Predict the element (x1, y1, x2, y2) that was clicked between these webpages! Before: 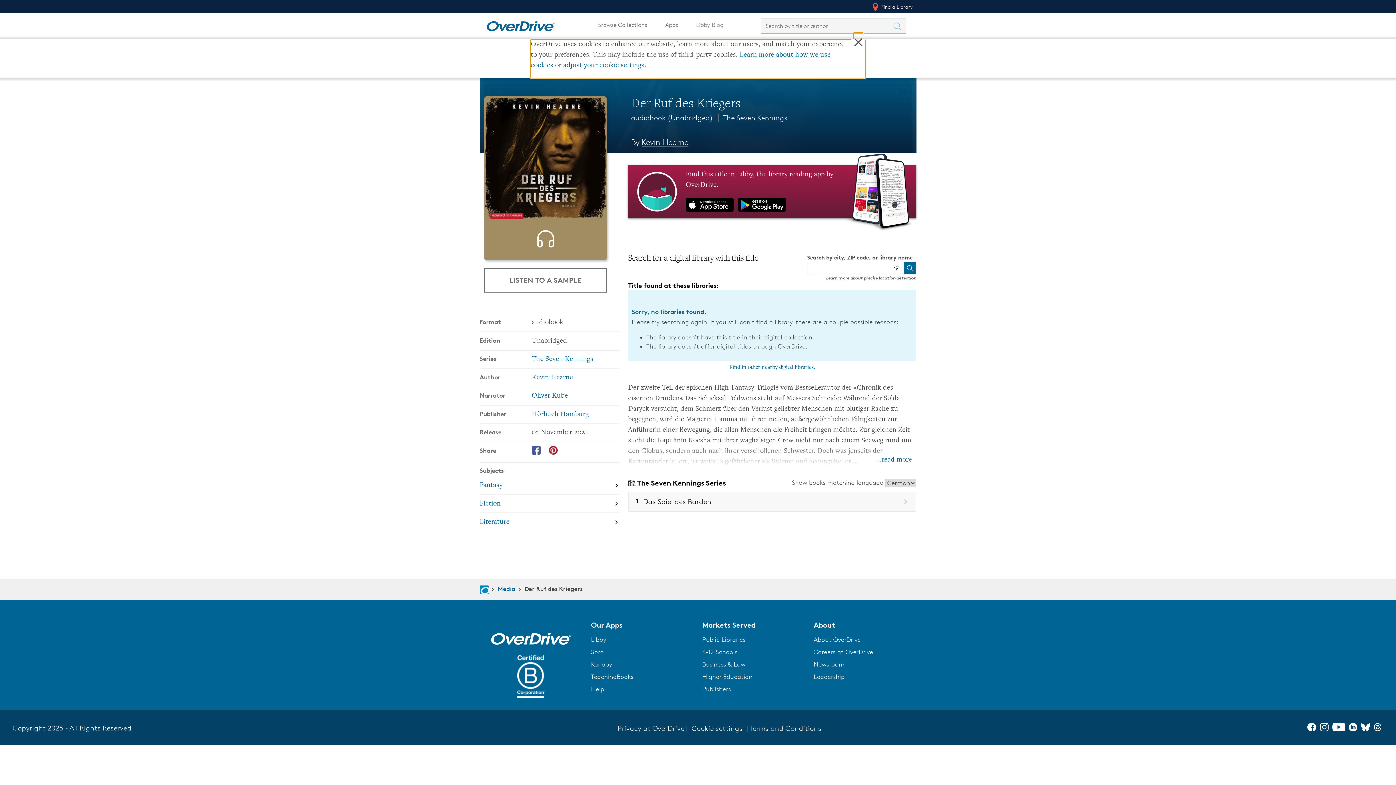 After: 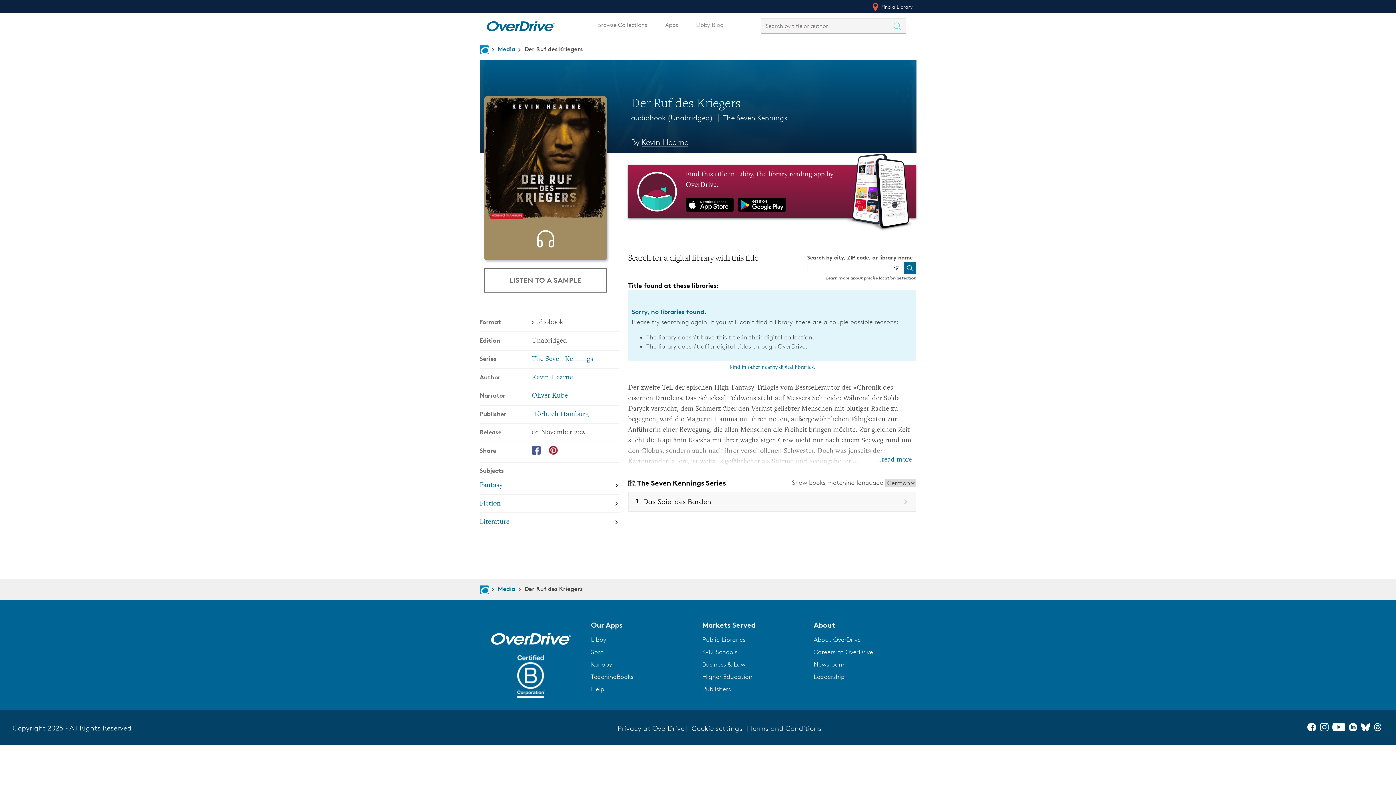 Action: bbox: (813, 673, 844, 680) label: Leadership